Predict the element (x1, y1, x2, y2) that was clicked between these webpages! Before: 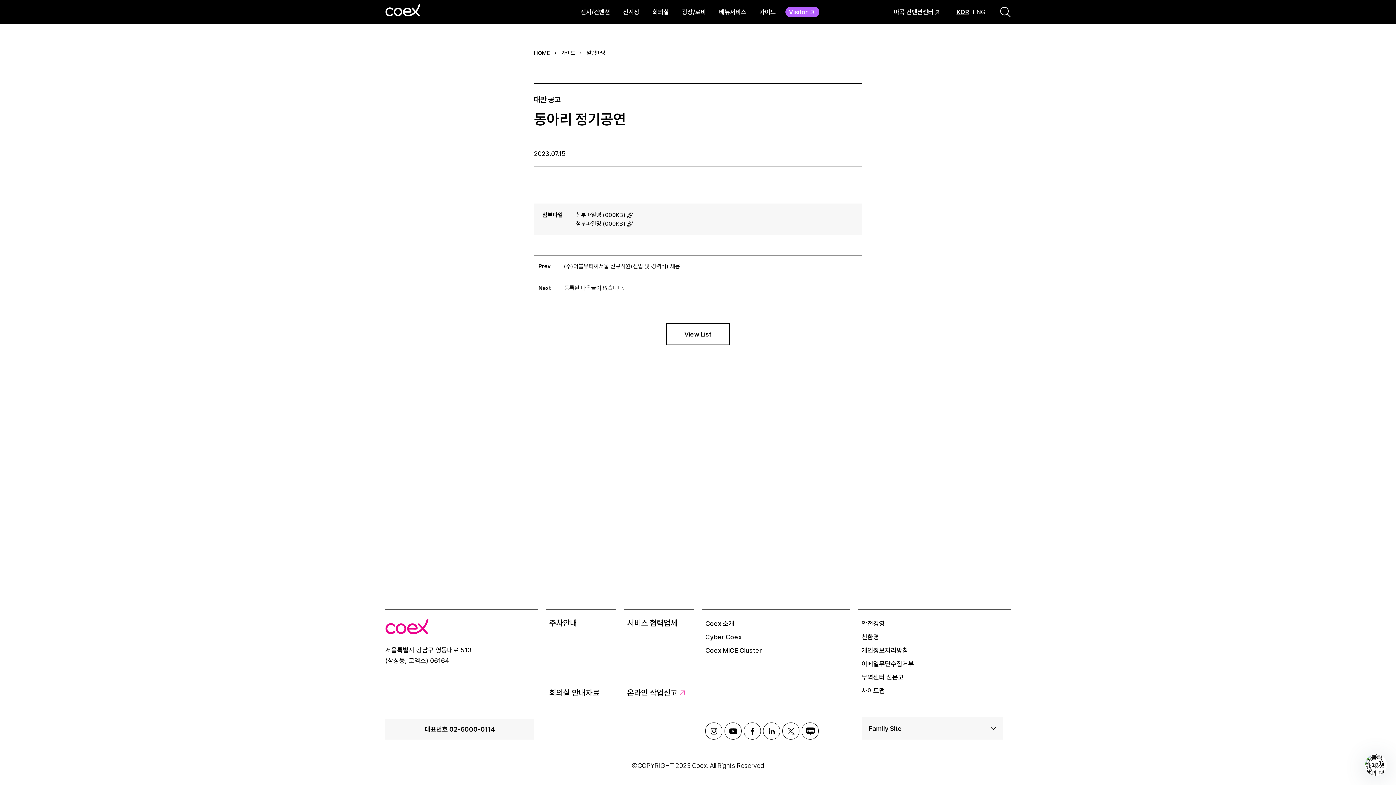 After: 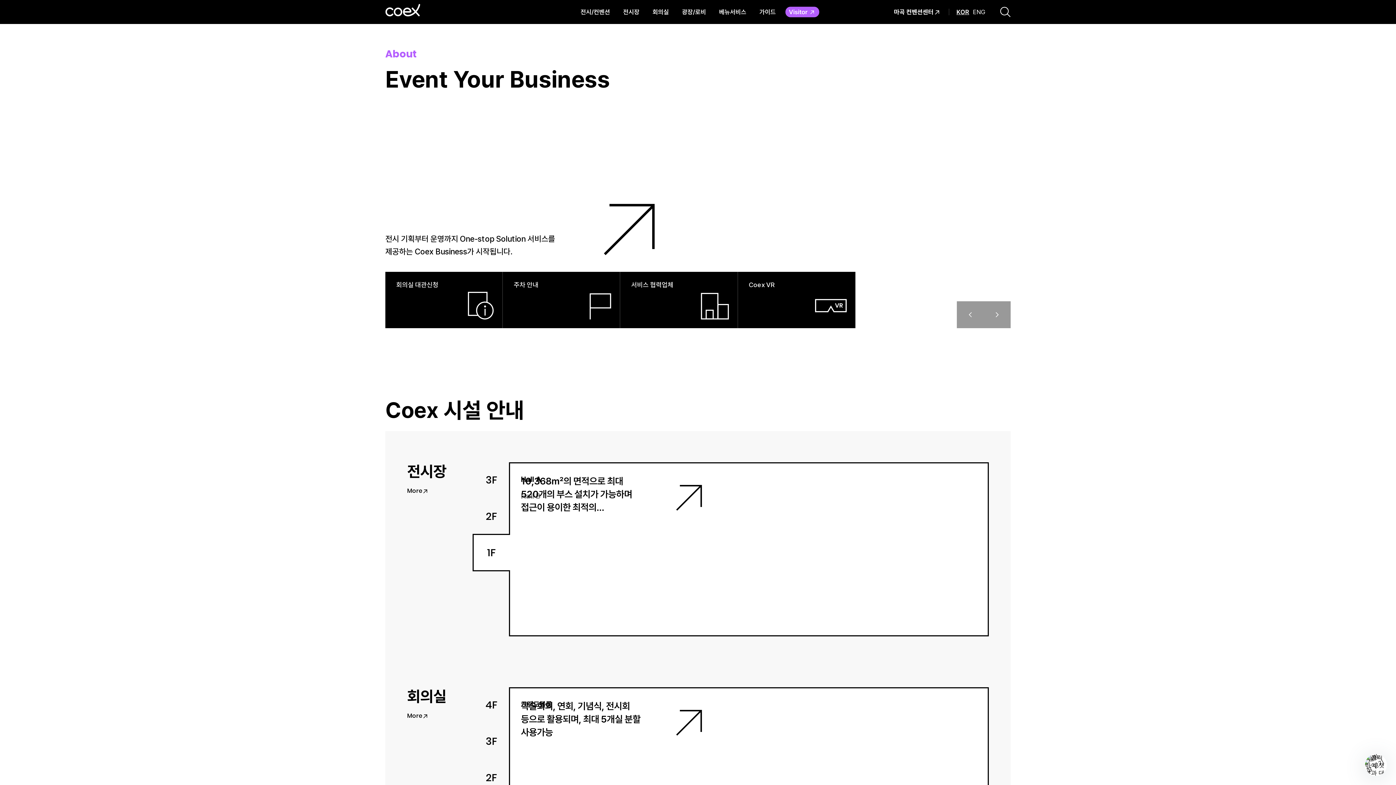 Action: bbox: (956, 8, 969, 15) label: KOR